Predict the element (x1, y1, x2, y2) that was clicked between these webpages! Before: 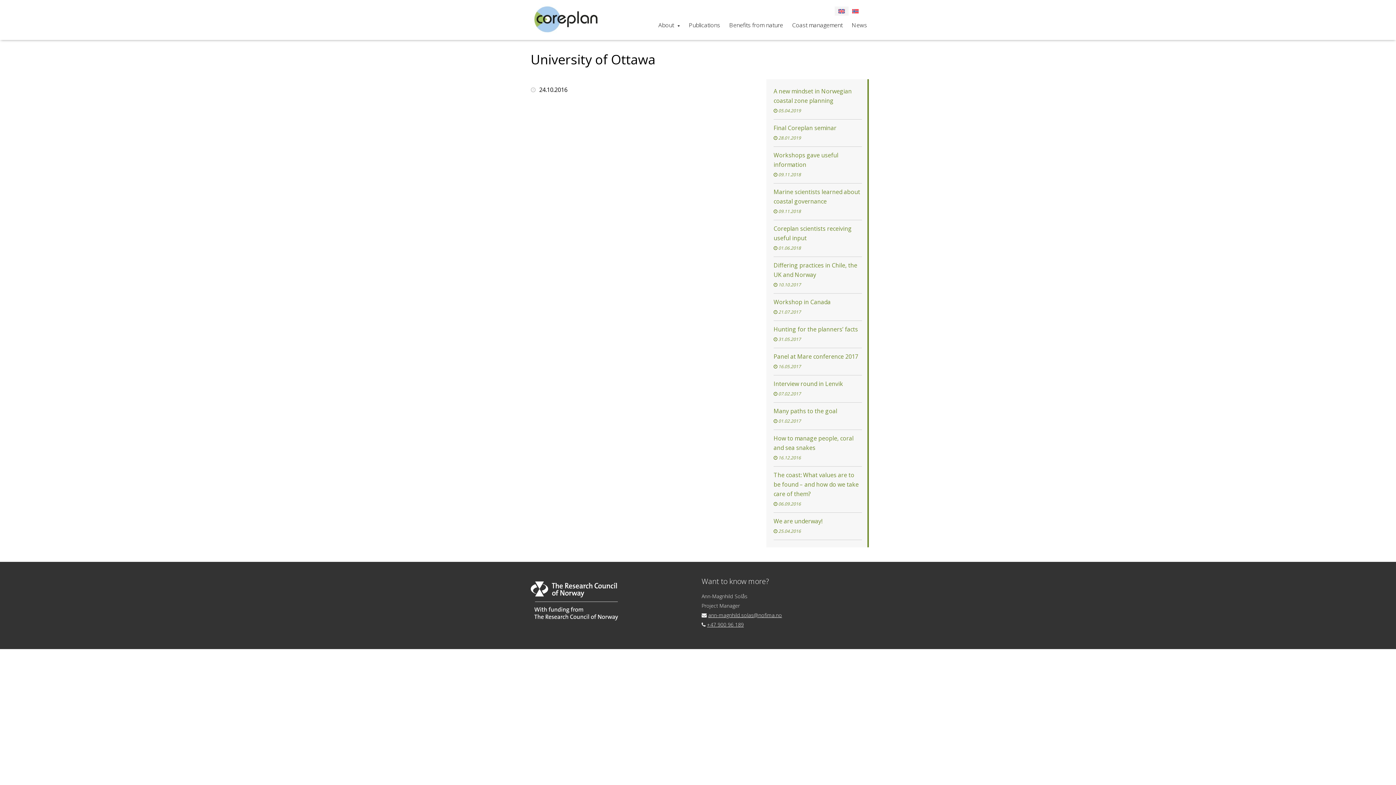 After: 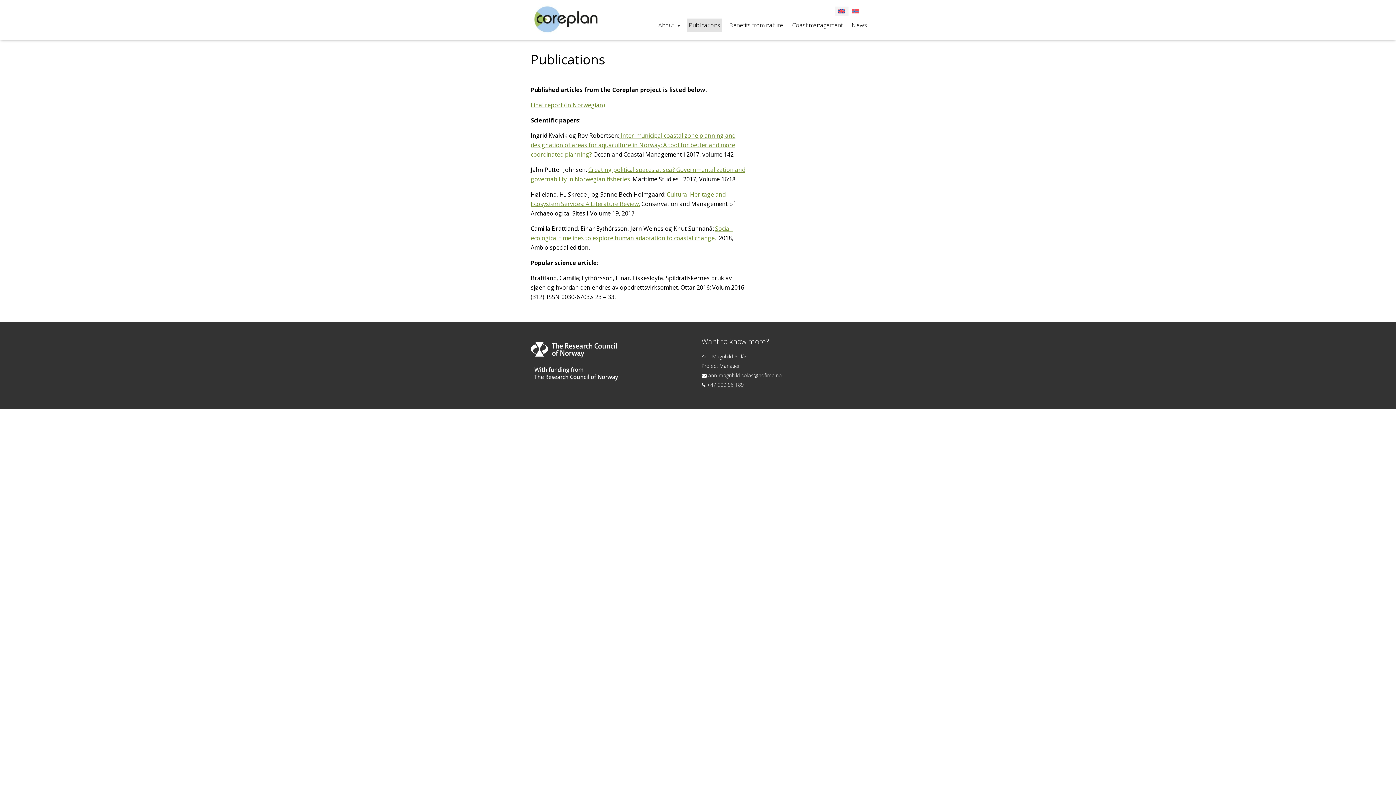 Action: bbox: (687, 18, 722, 32) label: Publications